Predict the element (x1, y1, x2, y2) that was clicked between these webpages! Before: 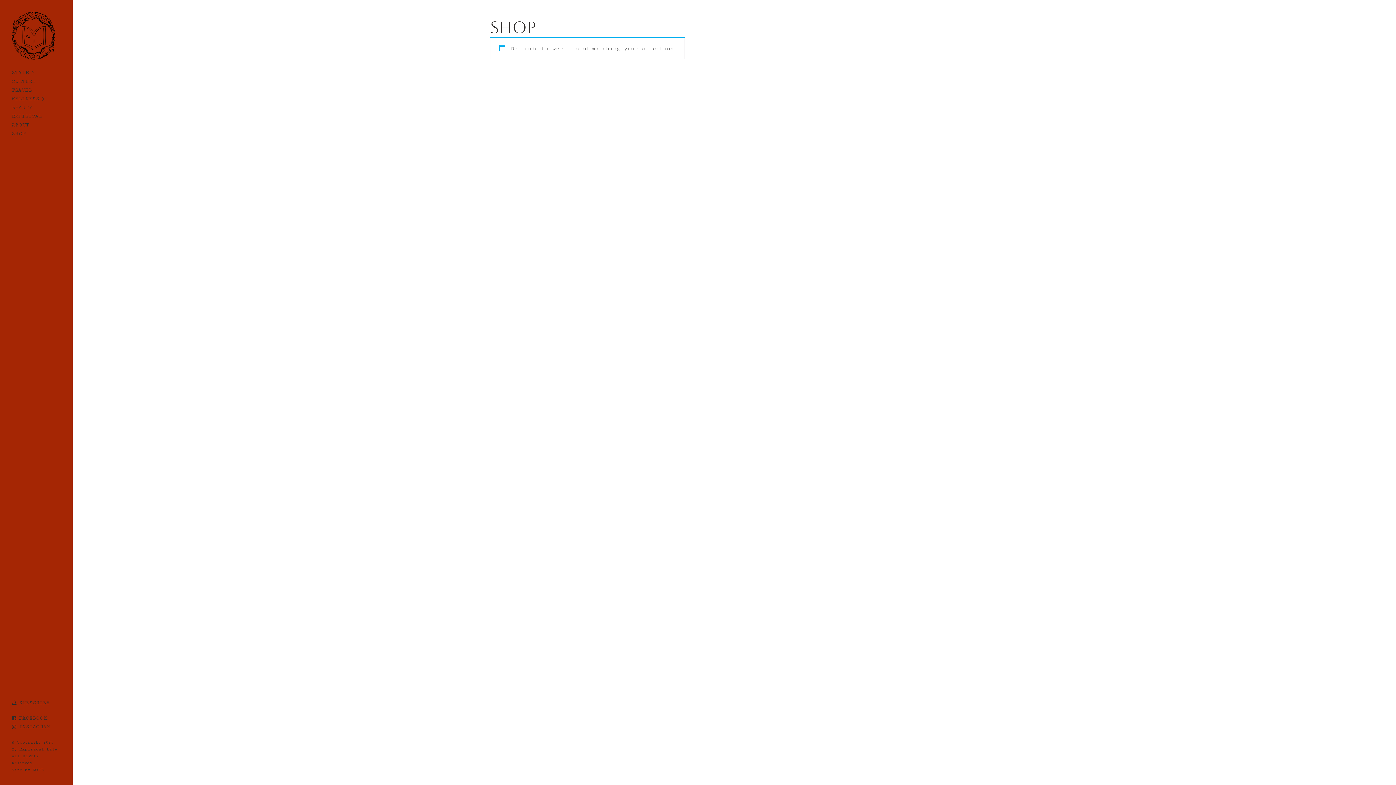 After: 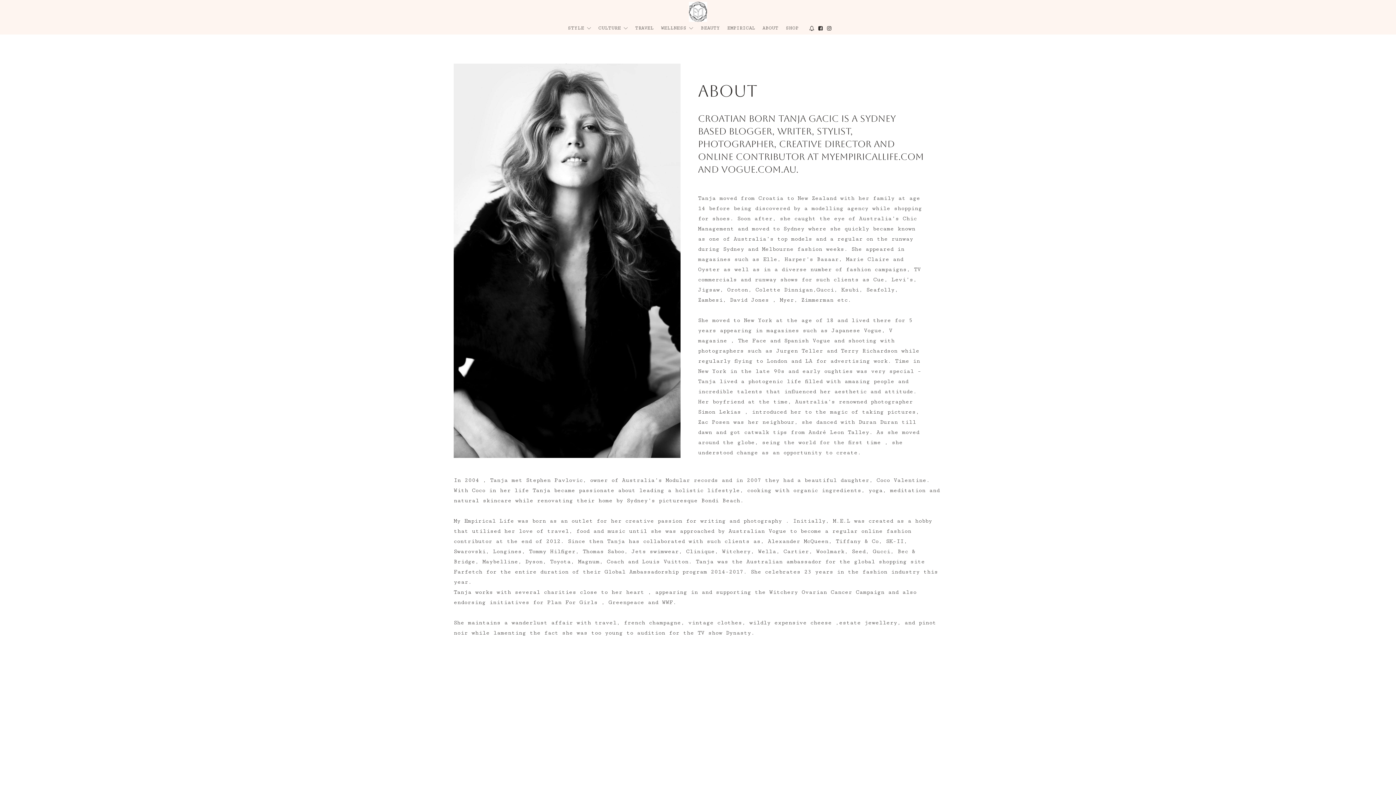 Action: label: ABOUT bbox: (11, 120, 45, 129)